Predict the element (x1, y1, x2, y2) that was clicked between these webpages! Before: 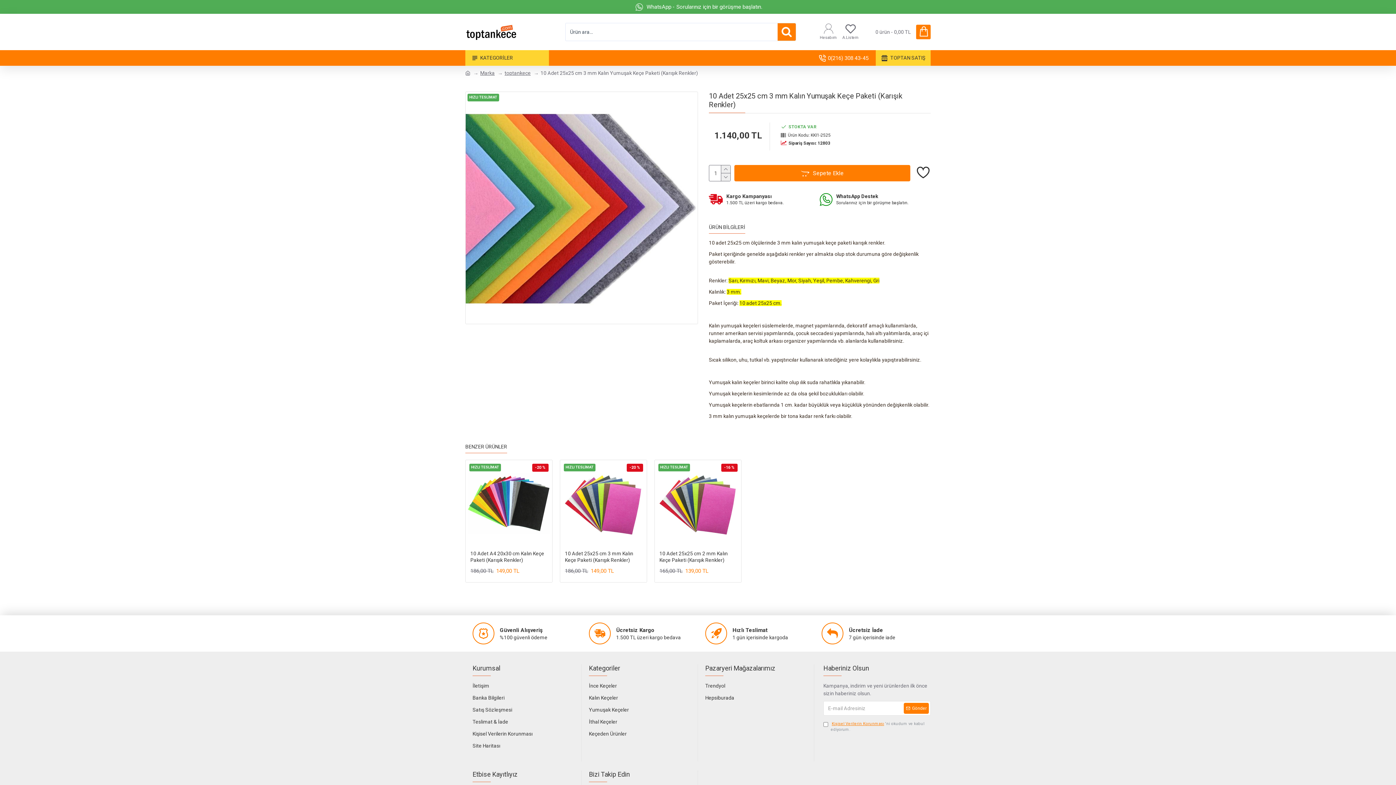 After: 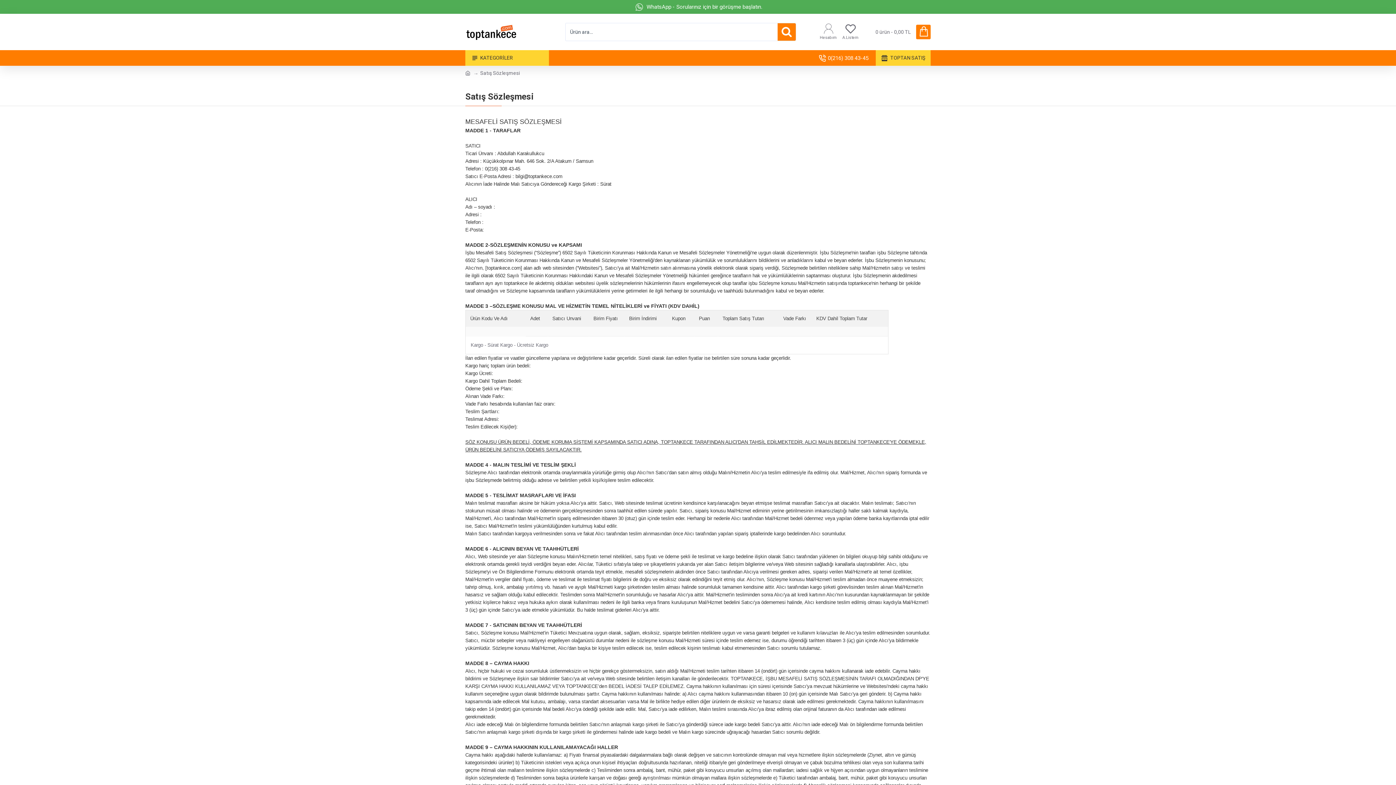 Action: bbox: (472, 706, 512, 718) label: Satış Sözleşmesi